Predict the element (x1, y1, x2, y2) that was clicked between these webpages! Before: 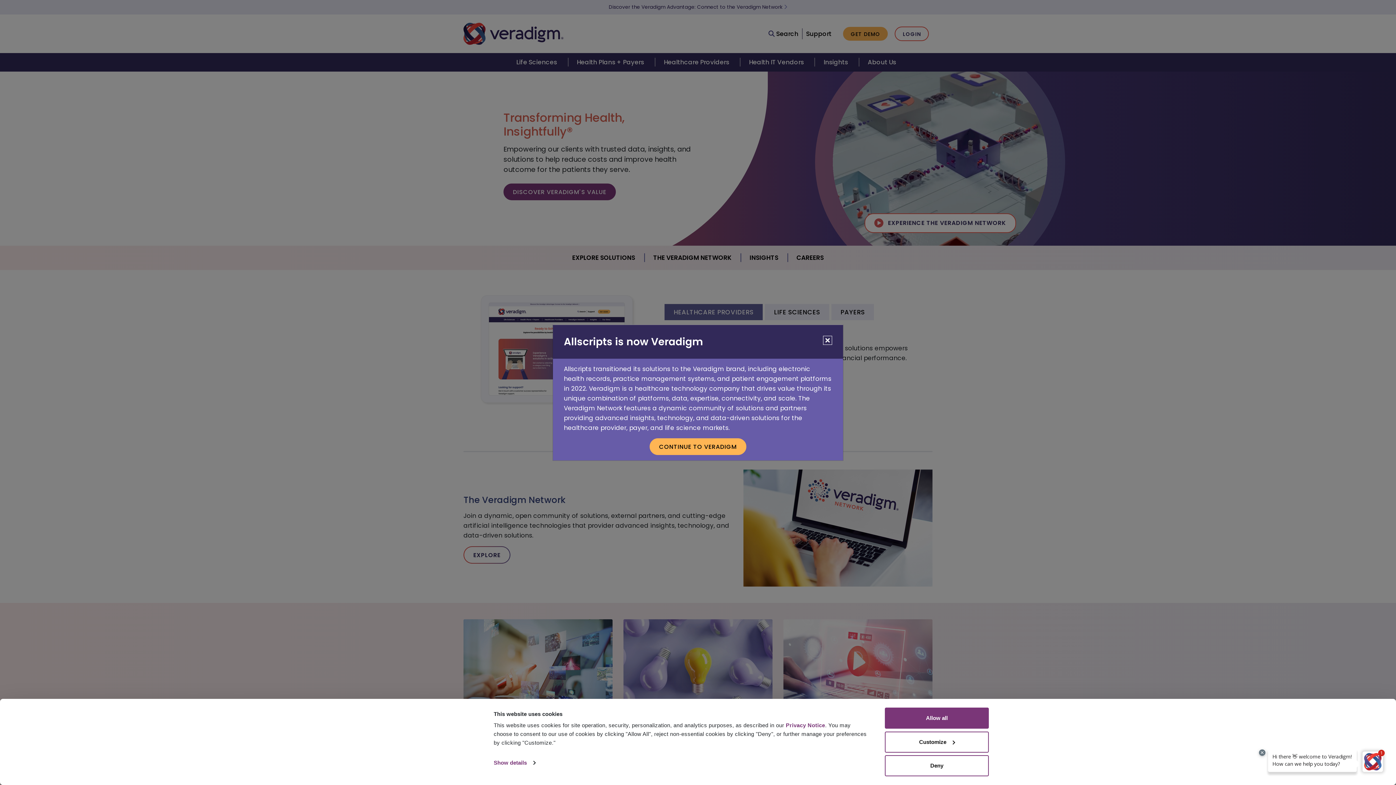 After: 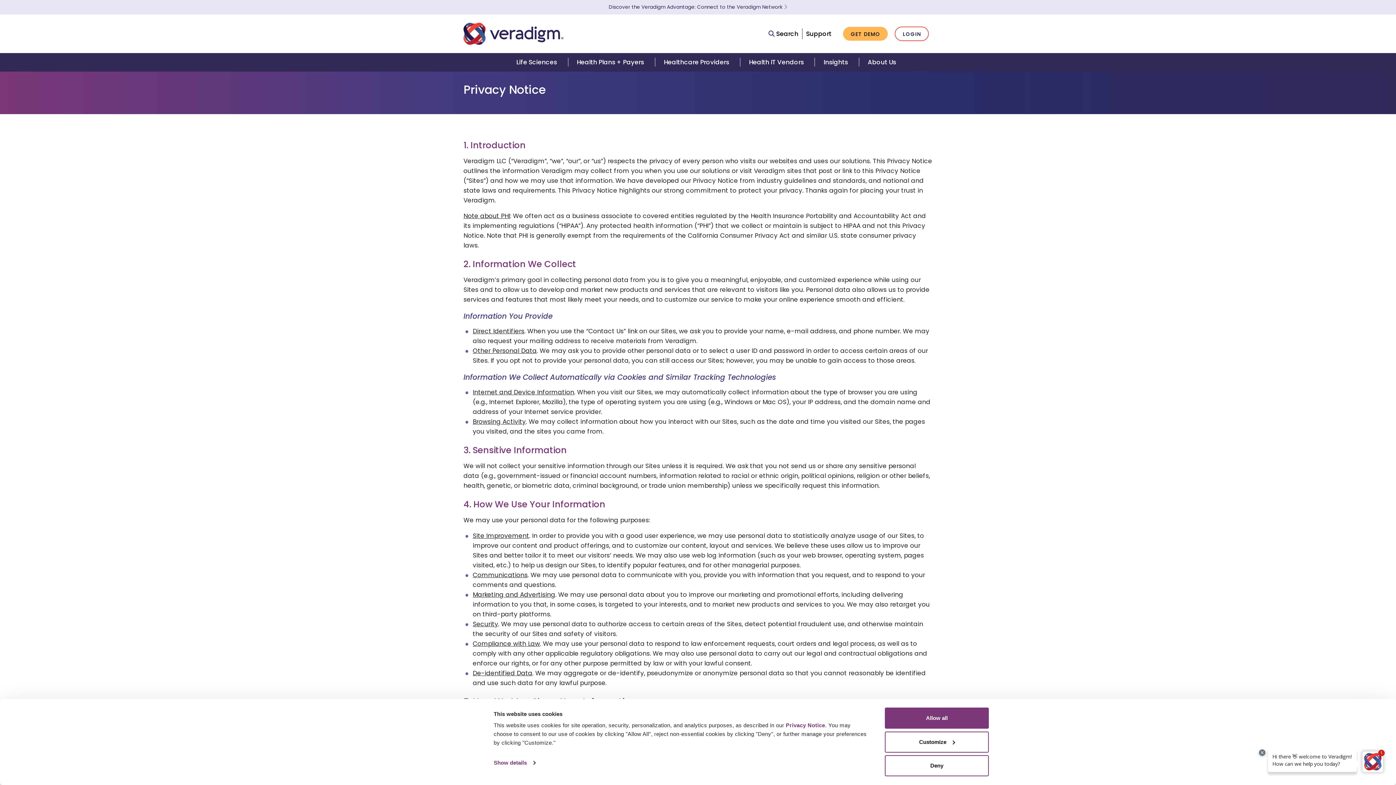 Action: label: Privacy Notice bbox: (786, 722, 825, 728)